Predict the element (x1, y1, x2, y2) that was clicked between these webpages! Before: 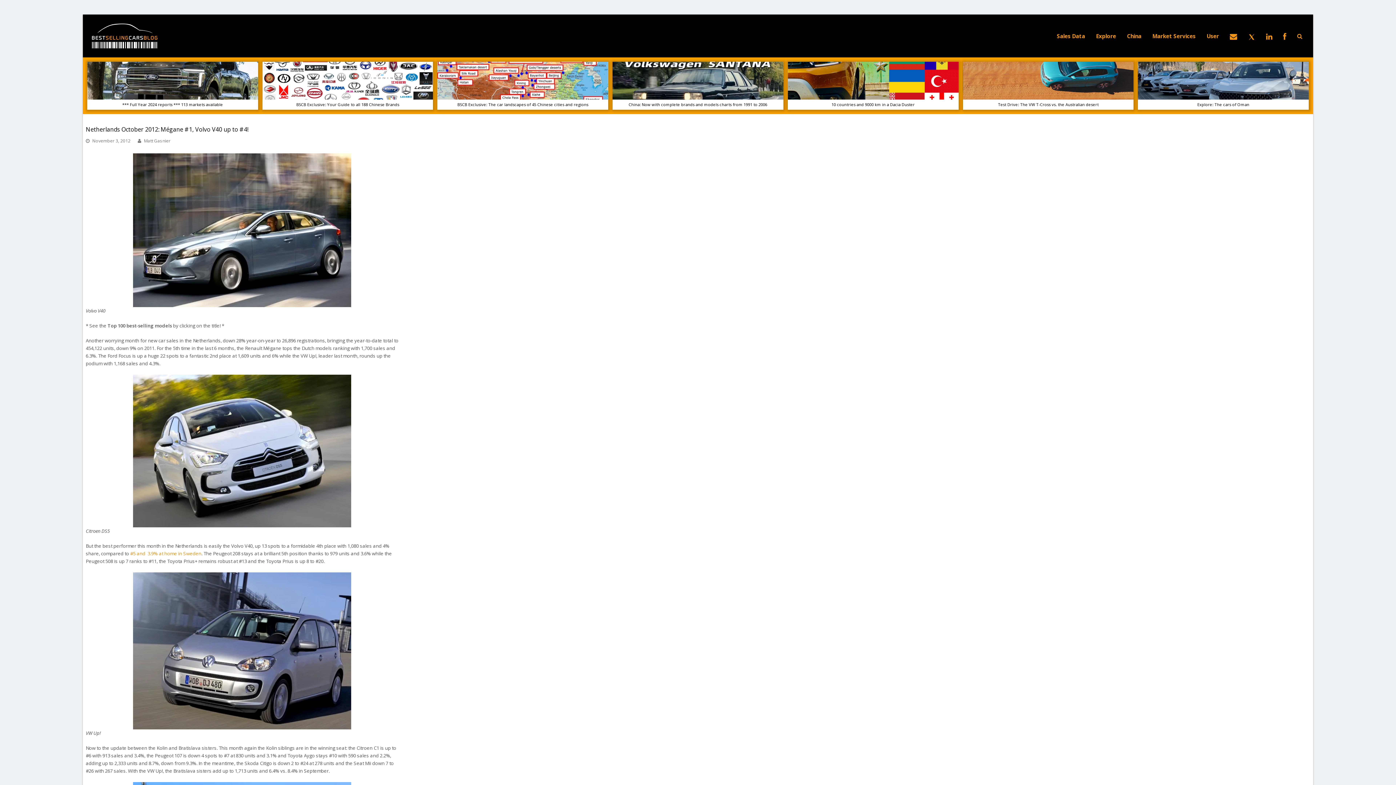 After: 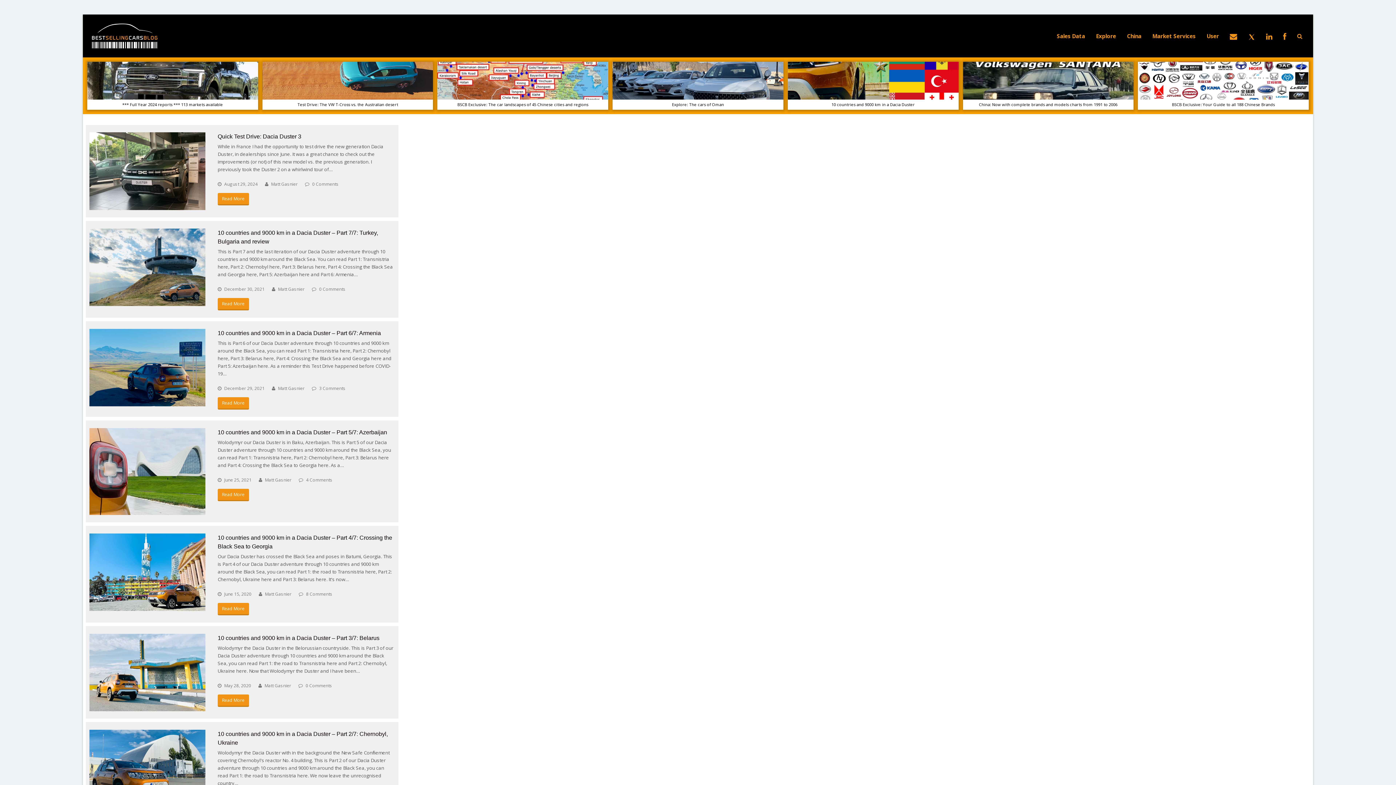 Action: label: 10 countries and 9000 km in a Dacia Duster bbox: (787, 61, 958, 109)